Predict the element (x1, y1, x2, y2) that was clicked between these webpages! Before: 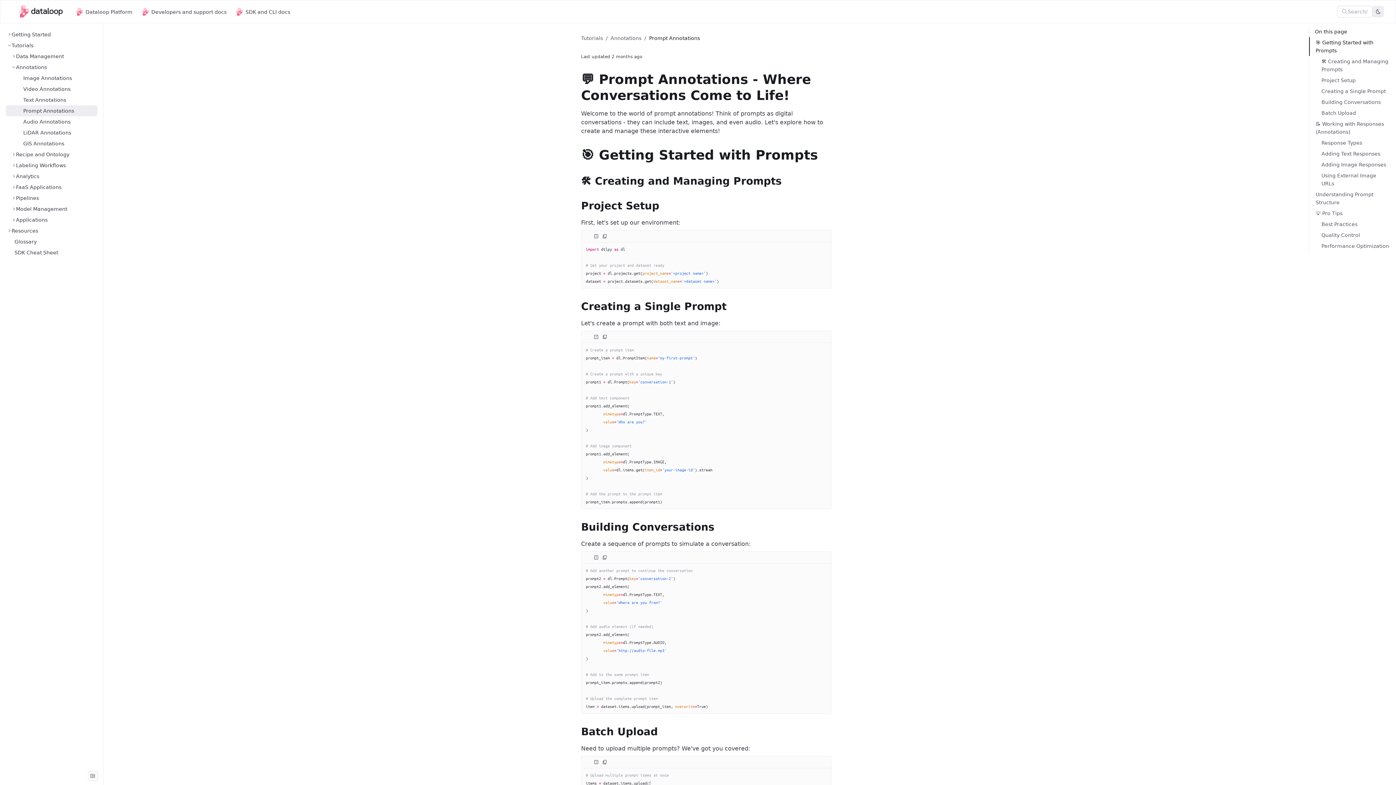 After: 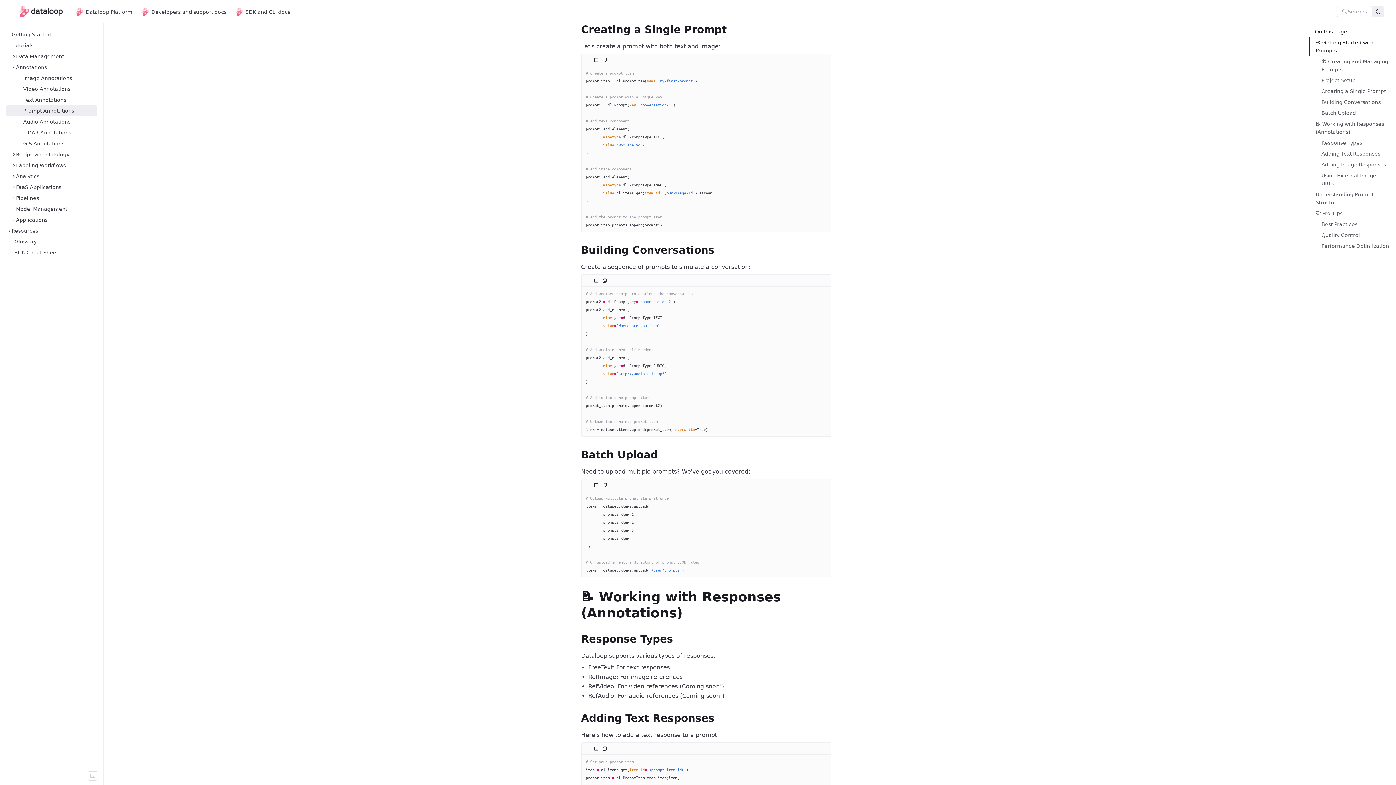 Action: bbox: (574, 300, 581, 313) label: link  to creating-a-single-prompt